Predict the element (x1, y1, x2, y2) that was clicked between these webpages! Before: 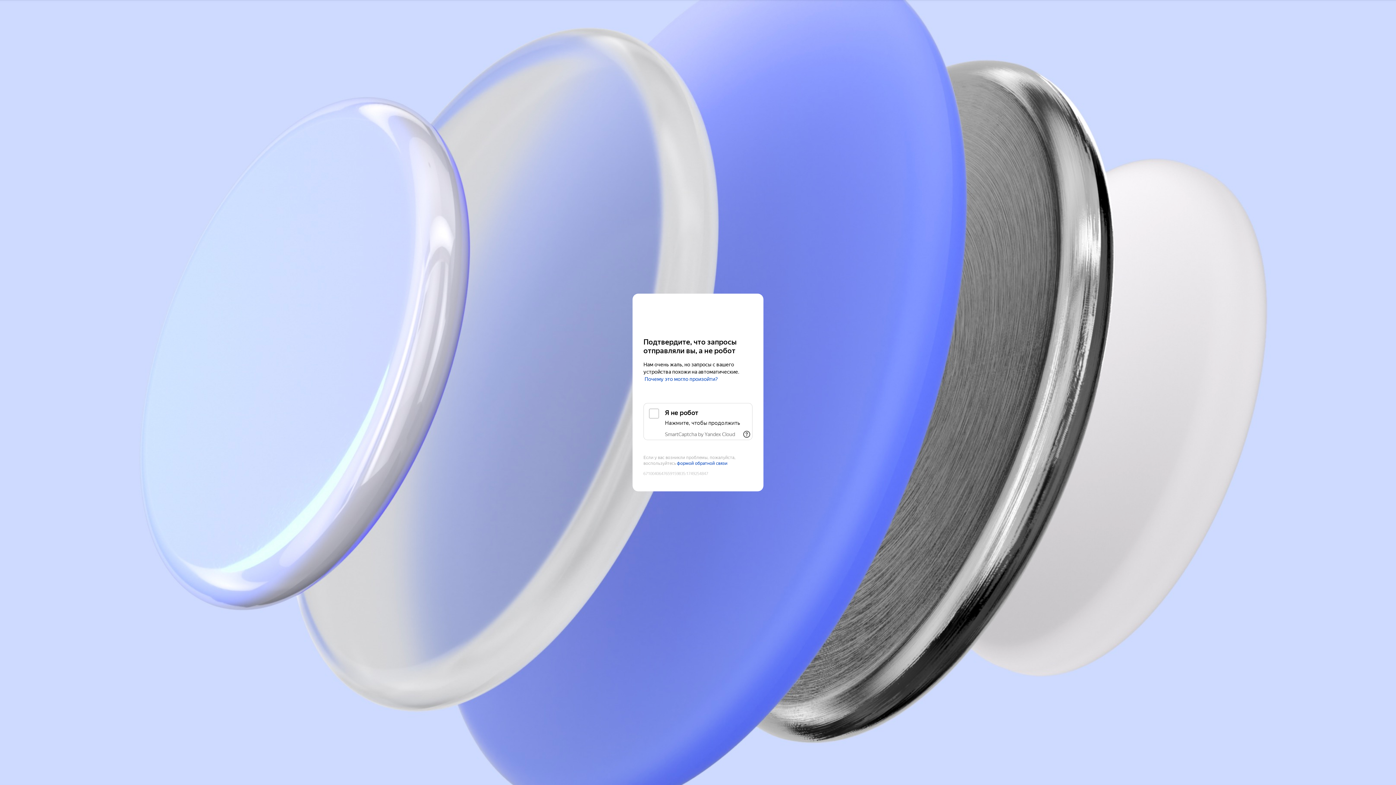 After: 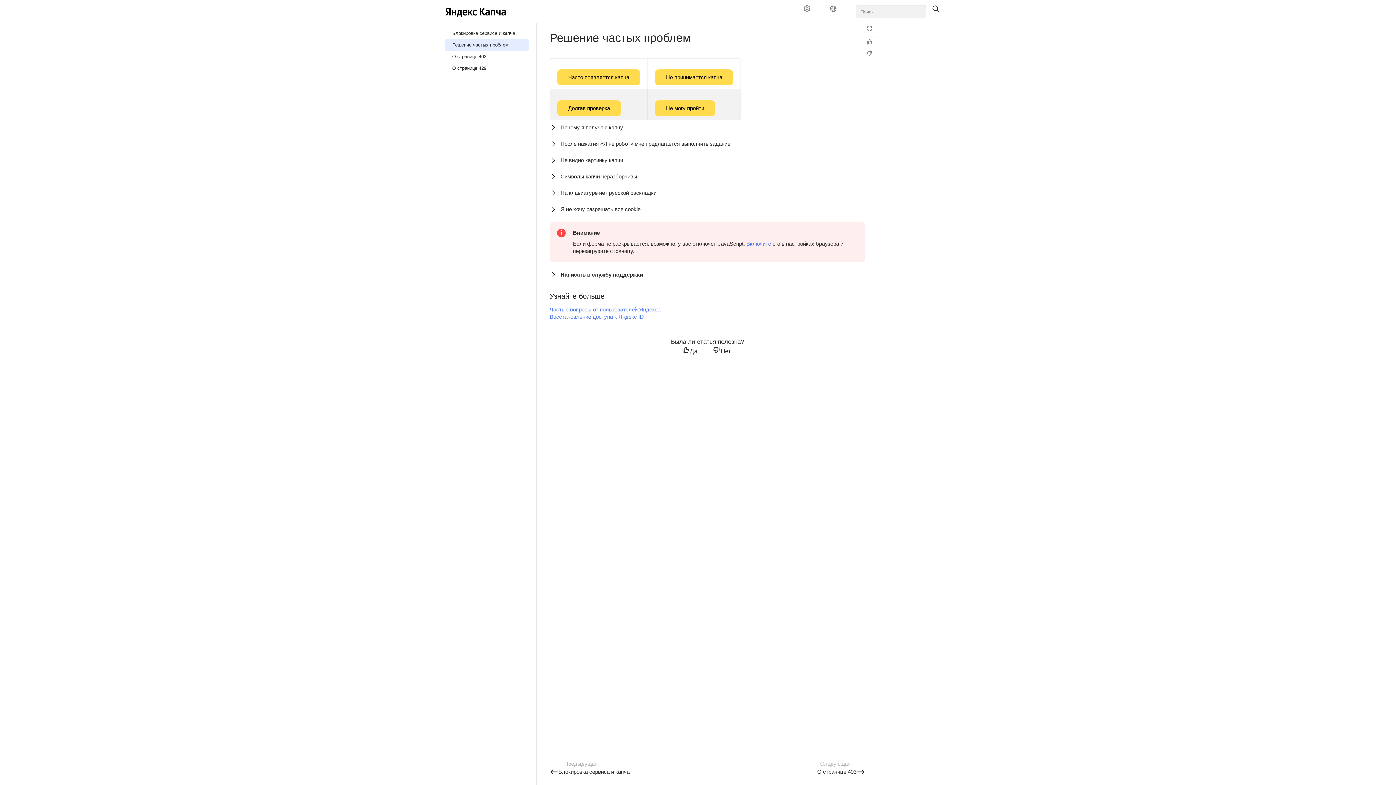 Action: label: Почему это могло произойти? bbox: (644, 376, 718, 382)